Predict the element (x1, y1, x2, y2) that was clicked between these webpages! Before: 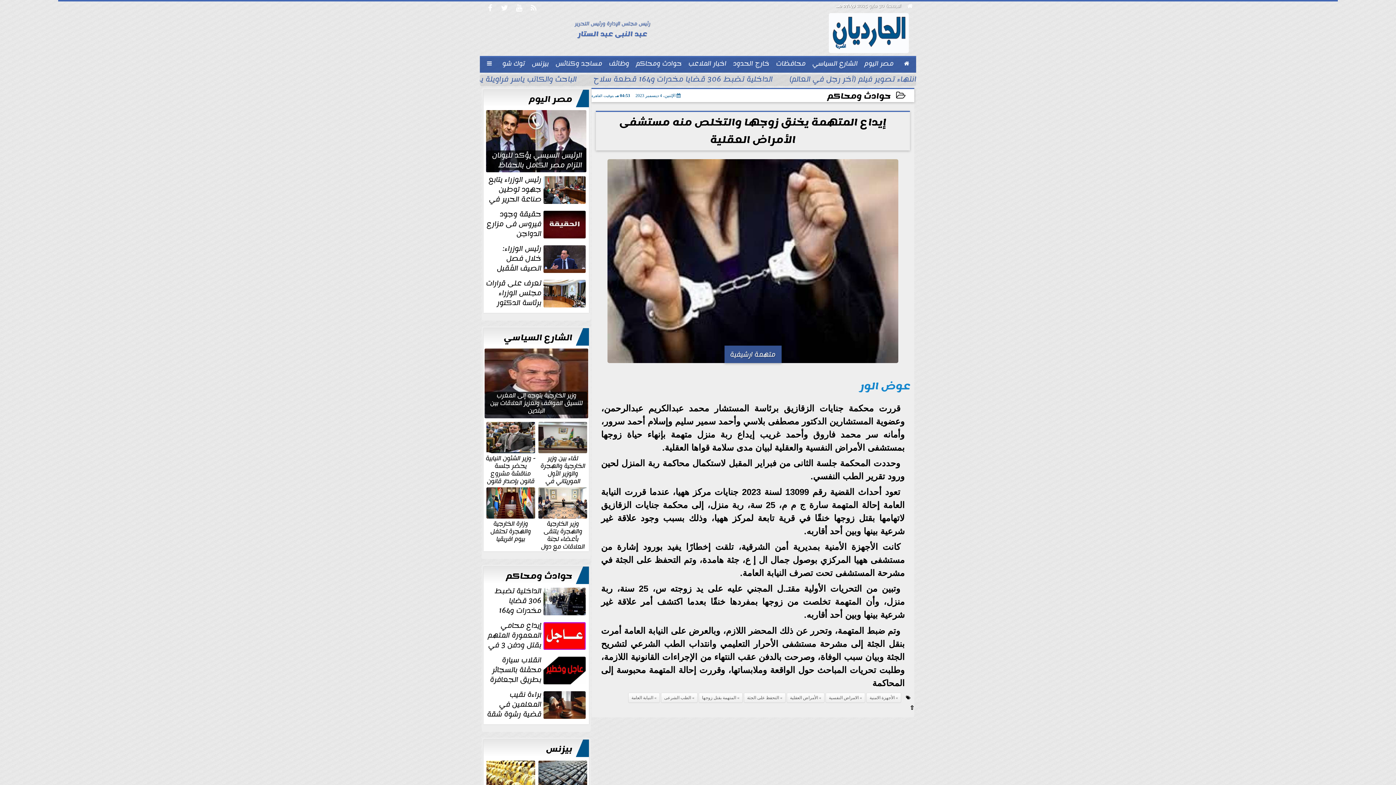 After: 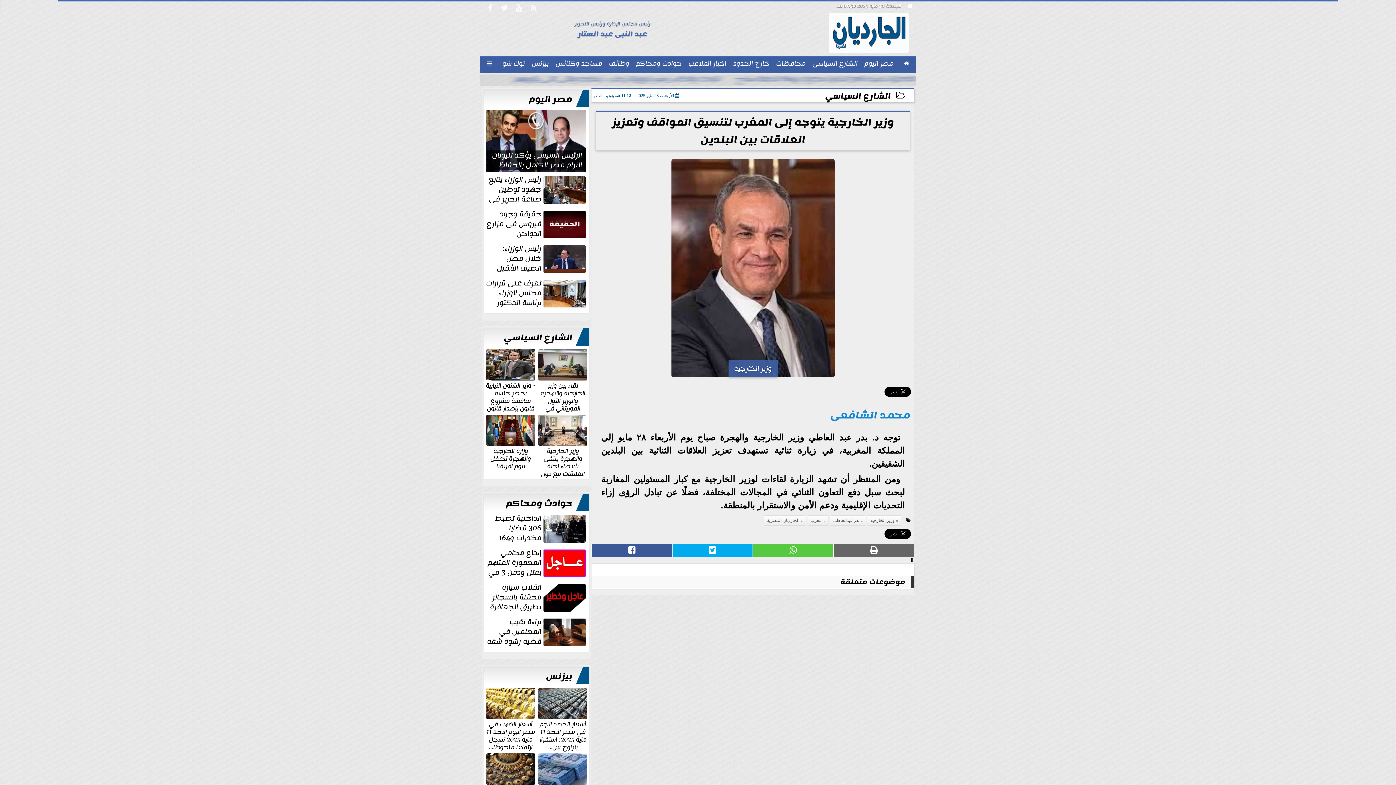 Action: bbox: (484, 348, 589, 442) label: وزير الخارجية يتوجه إلى المغرب لتنسيق المواقف وتعزيز العلاقات بين البلدين